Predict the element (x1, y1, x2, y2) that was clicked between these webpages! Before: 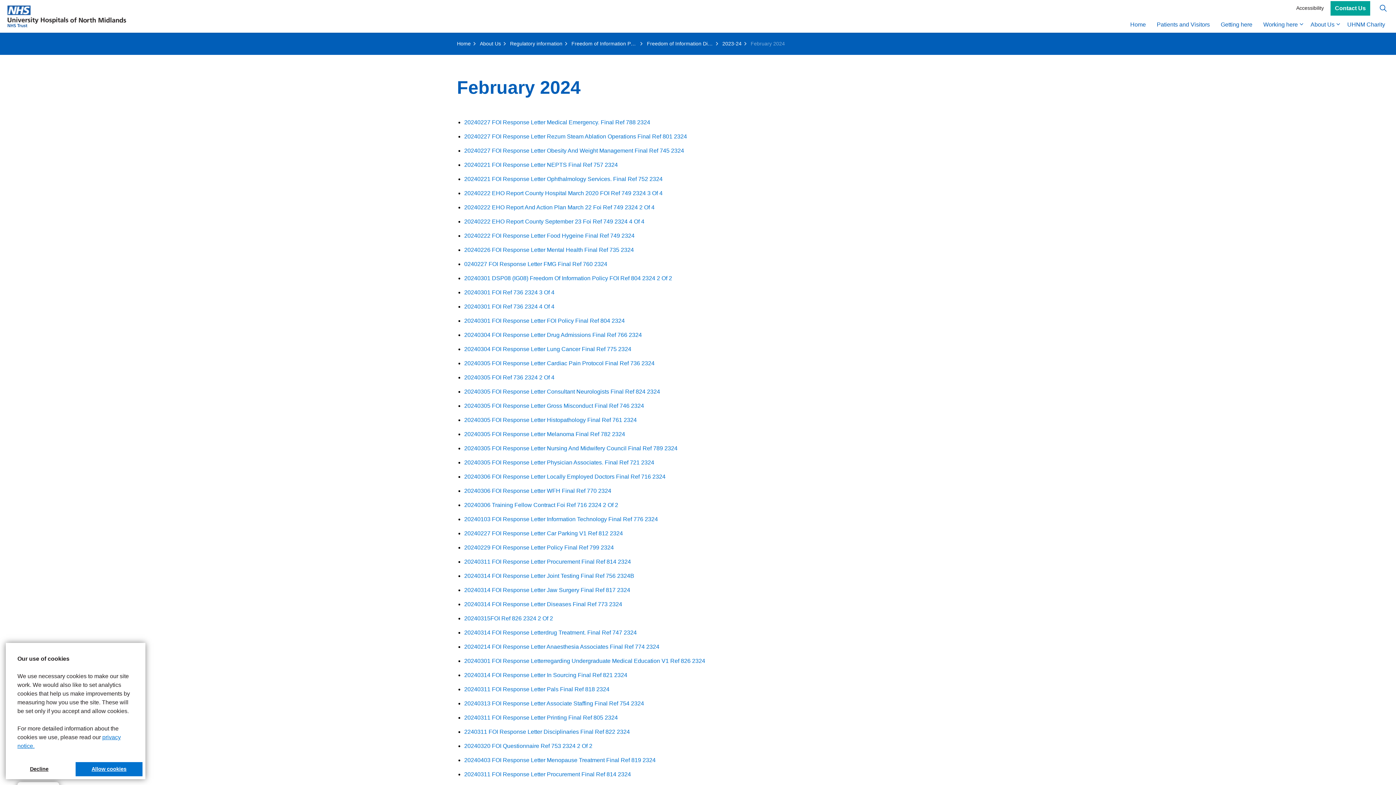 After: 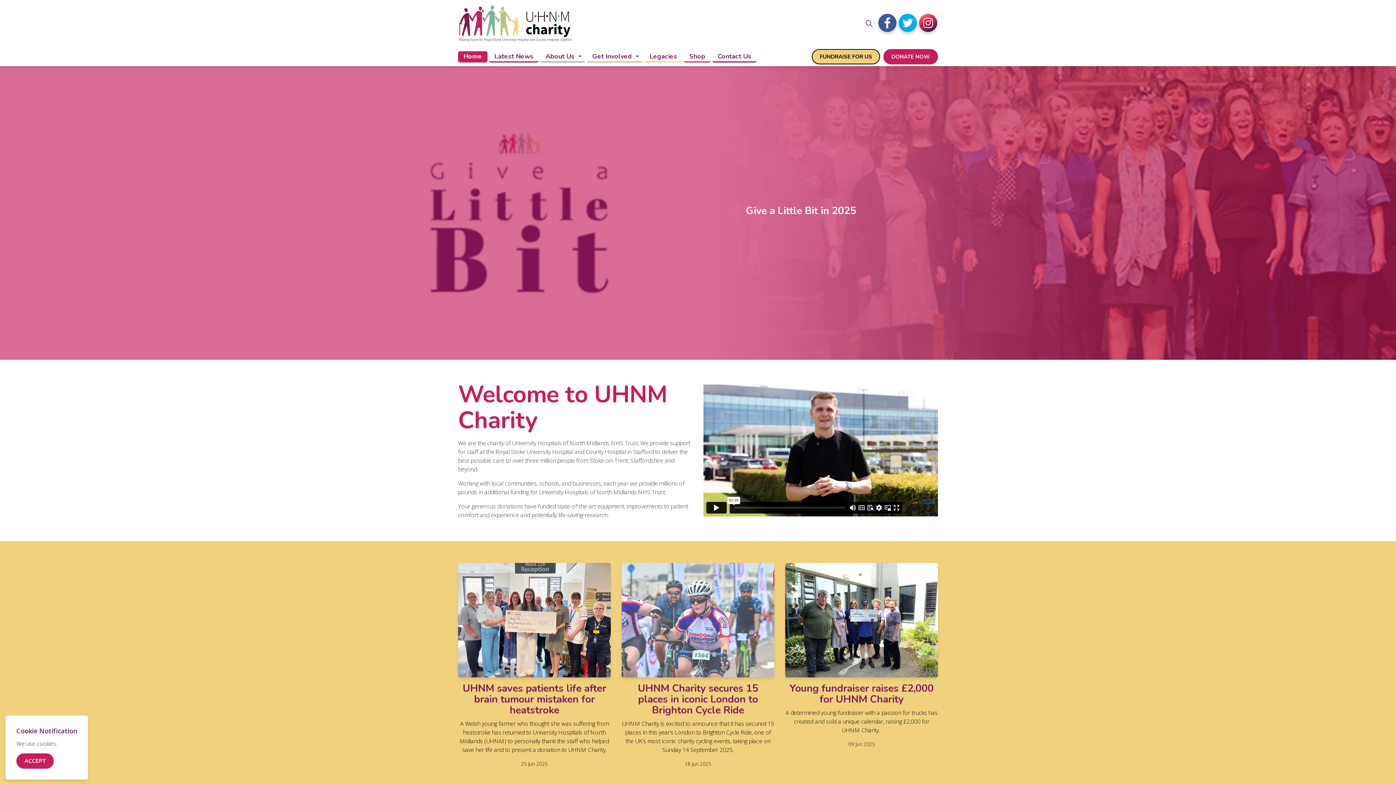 Action: label: UHNM Charity bbox: (1342, 16, 1390, 32)